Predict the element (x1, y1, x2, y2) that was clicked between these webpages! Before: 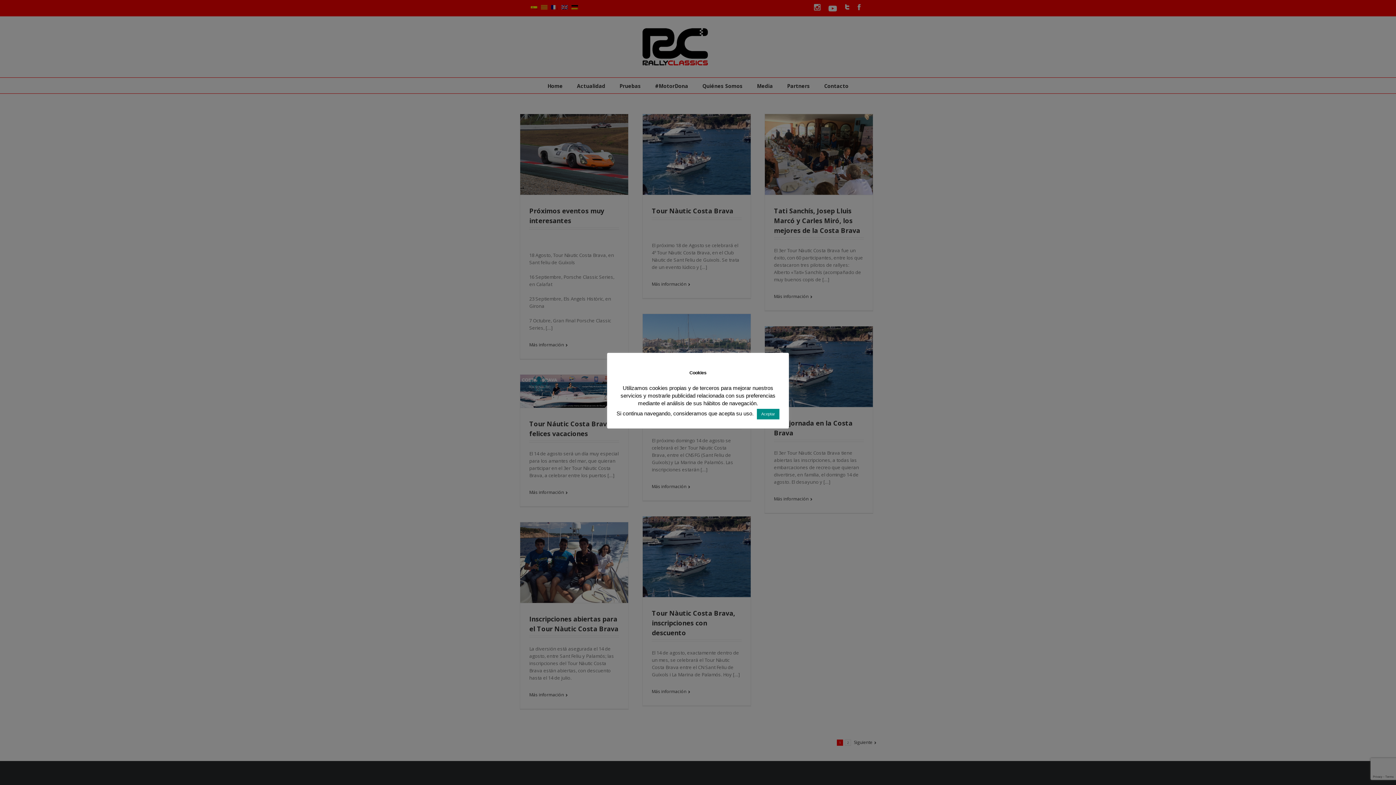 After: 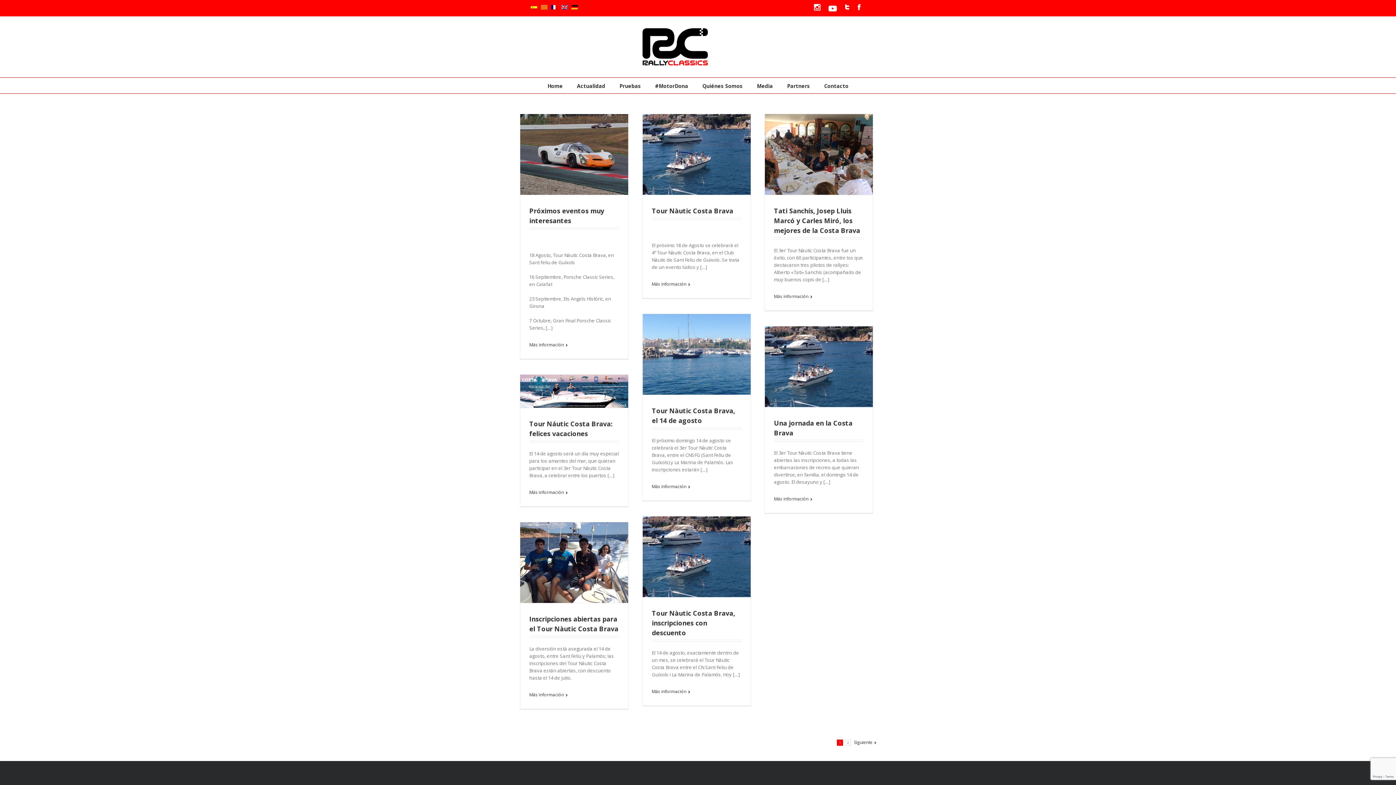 Action: label: Aceptar bbox: (757, 409, 779, 419)